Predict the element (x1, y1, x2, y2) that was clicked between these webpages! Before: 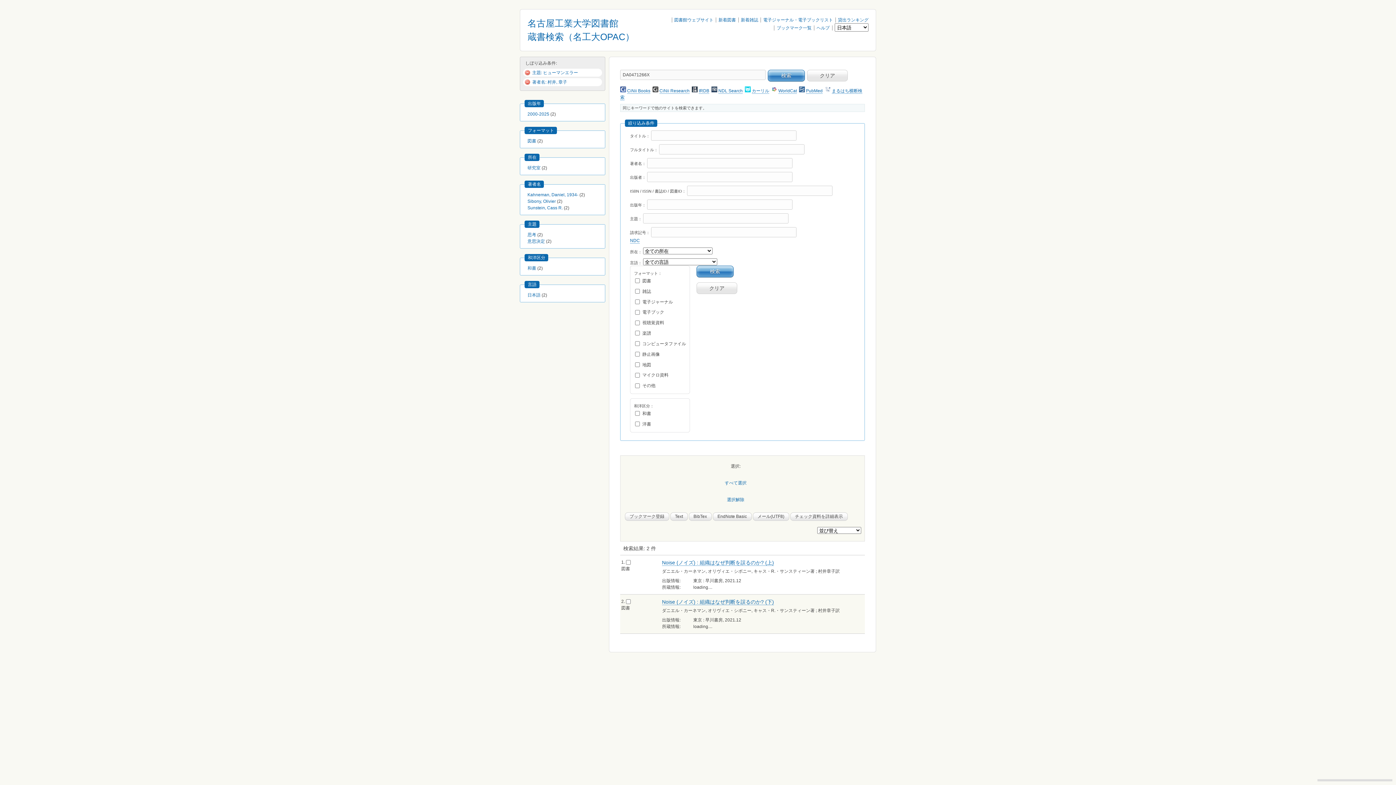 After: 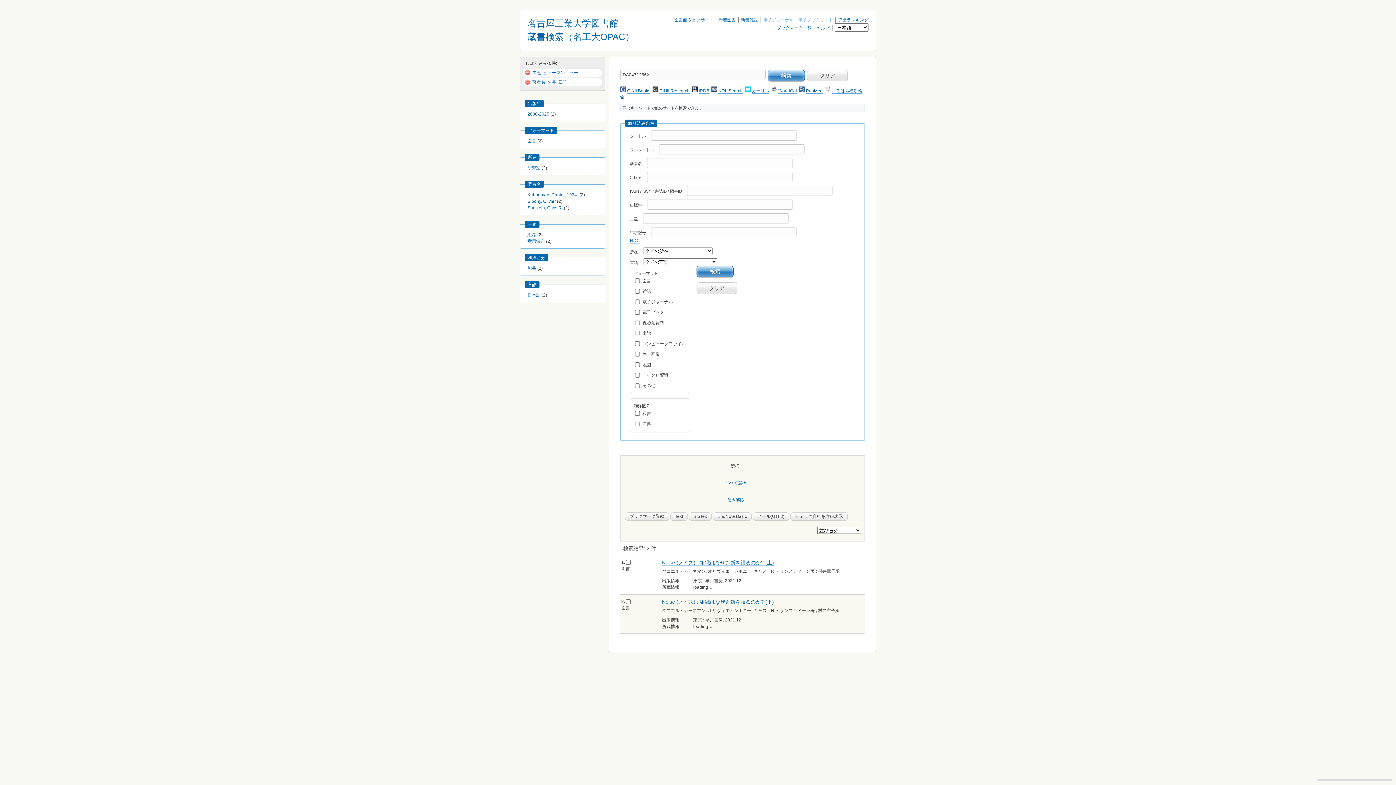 Action: label: 電子ジャーナル・電子ブックリスト bbox: (763, 17, 833, 22)